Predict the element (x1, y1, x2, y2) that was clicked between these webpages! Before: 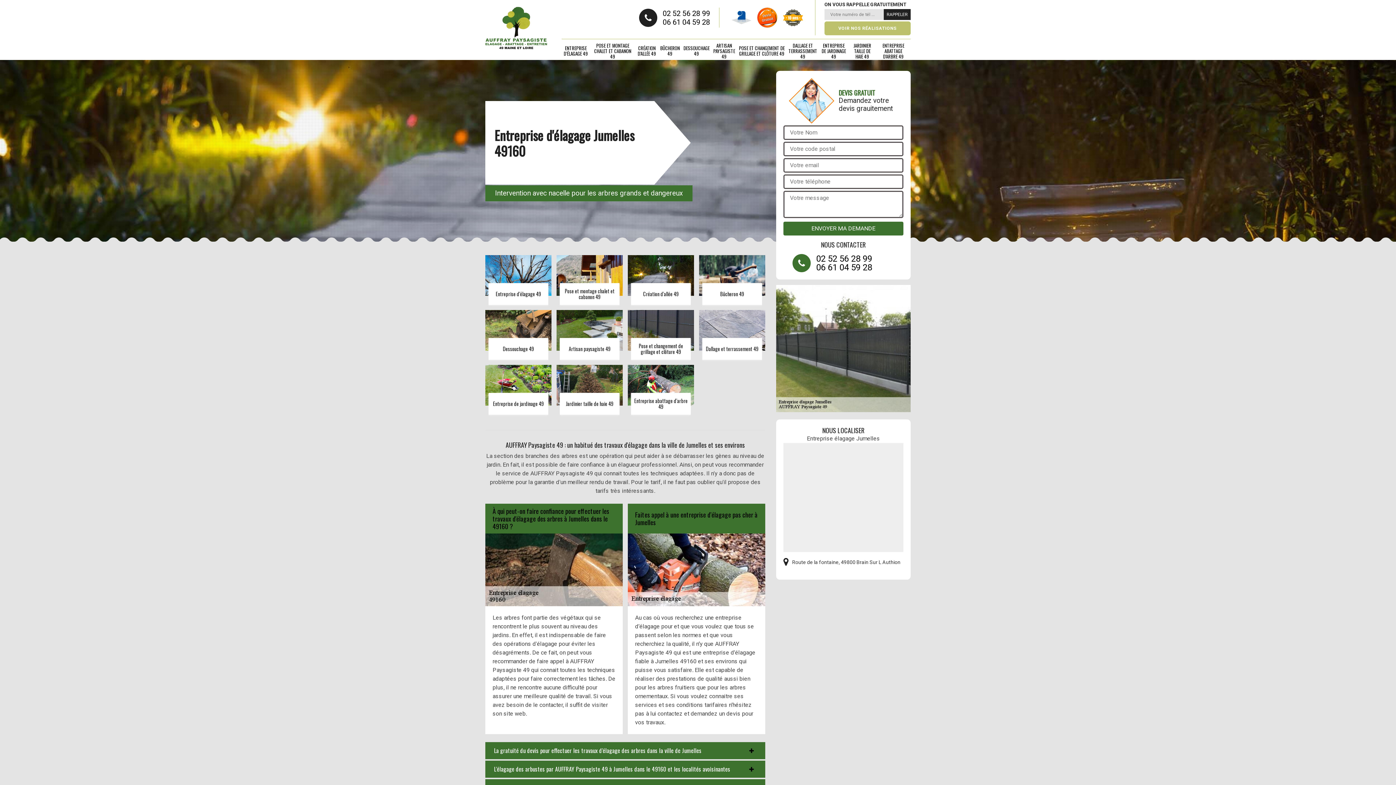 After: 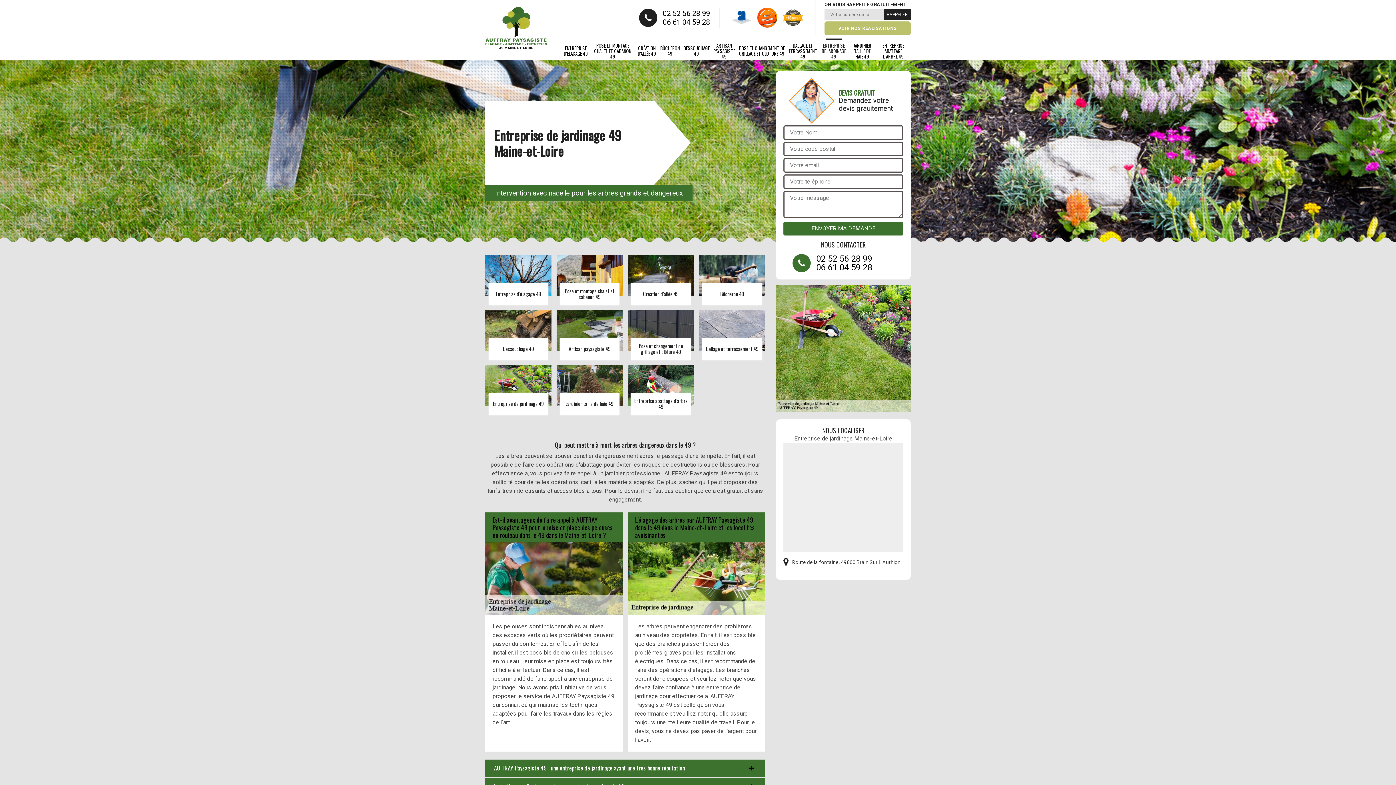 Action: label: ENTREPRISE DE JARDINAGE 49 bbox: (821, 41, 846, 60)